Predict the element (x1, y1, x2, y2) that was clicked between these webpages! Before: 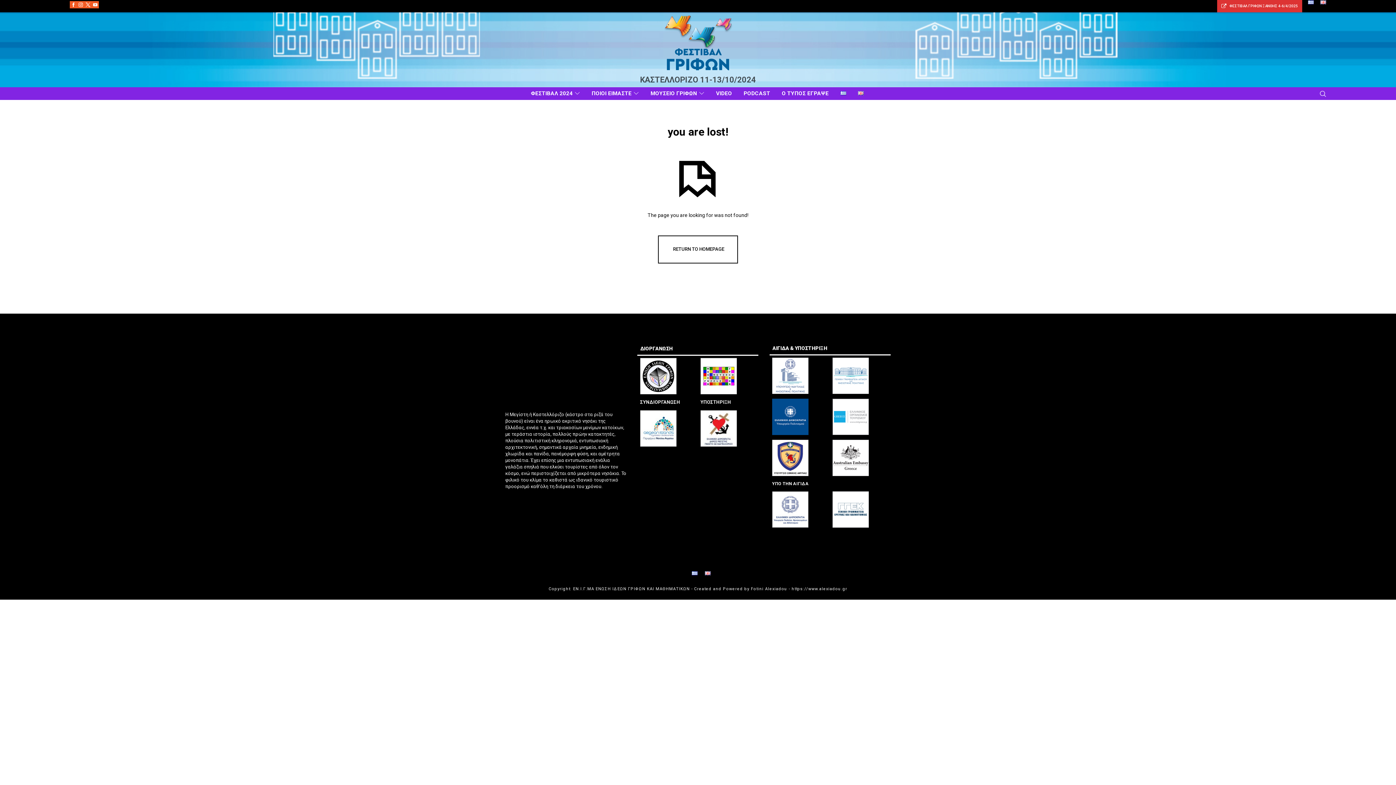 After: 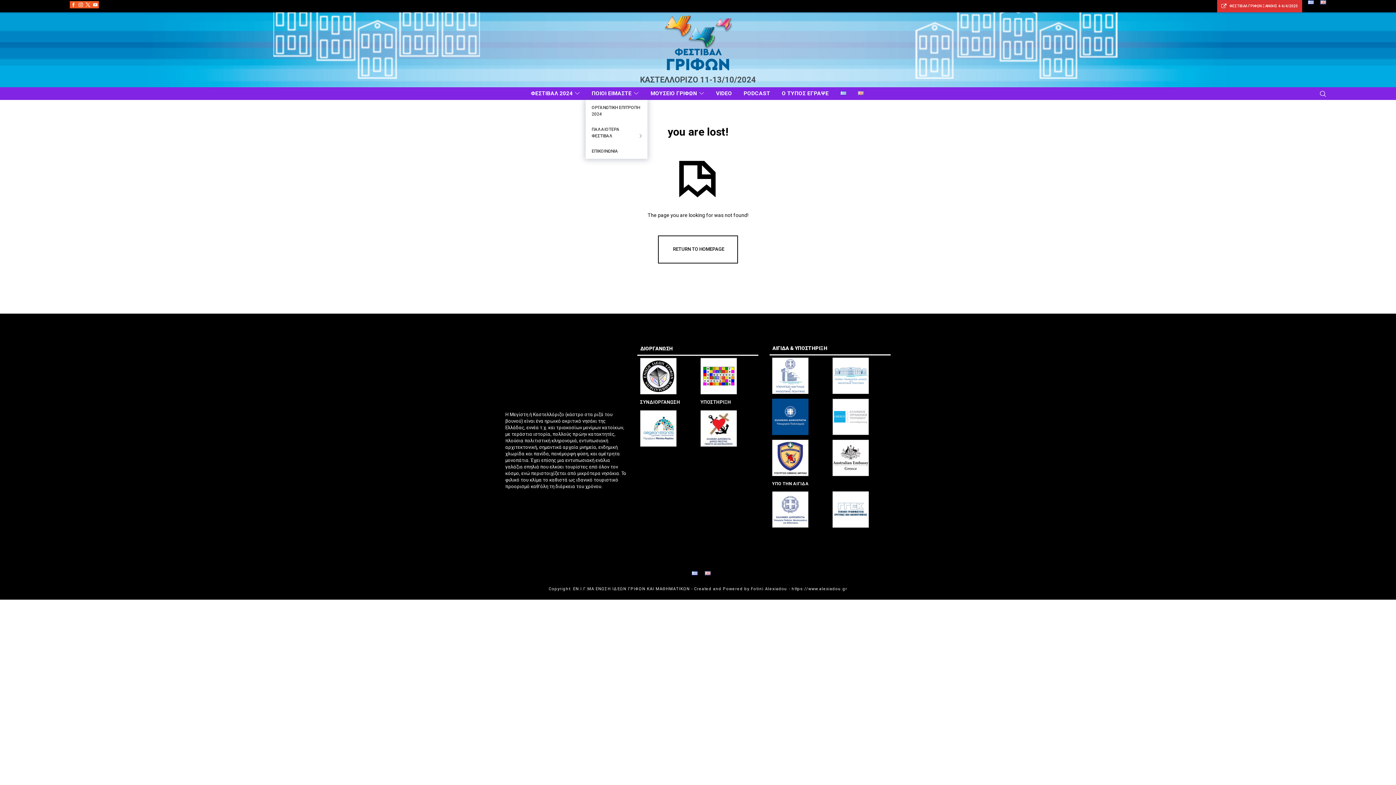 Action: bbox: (585, 87, 644, 100) label: ΠΟΙΟΙ ΕΙΜΑΣΤΕ